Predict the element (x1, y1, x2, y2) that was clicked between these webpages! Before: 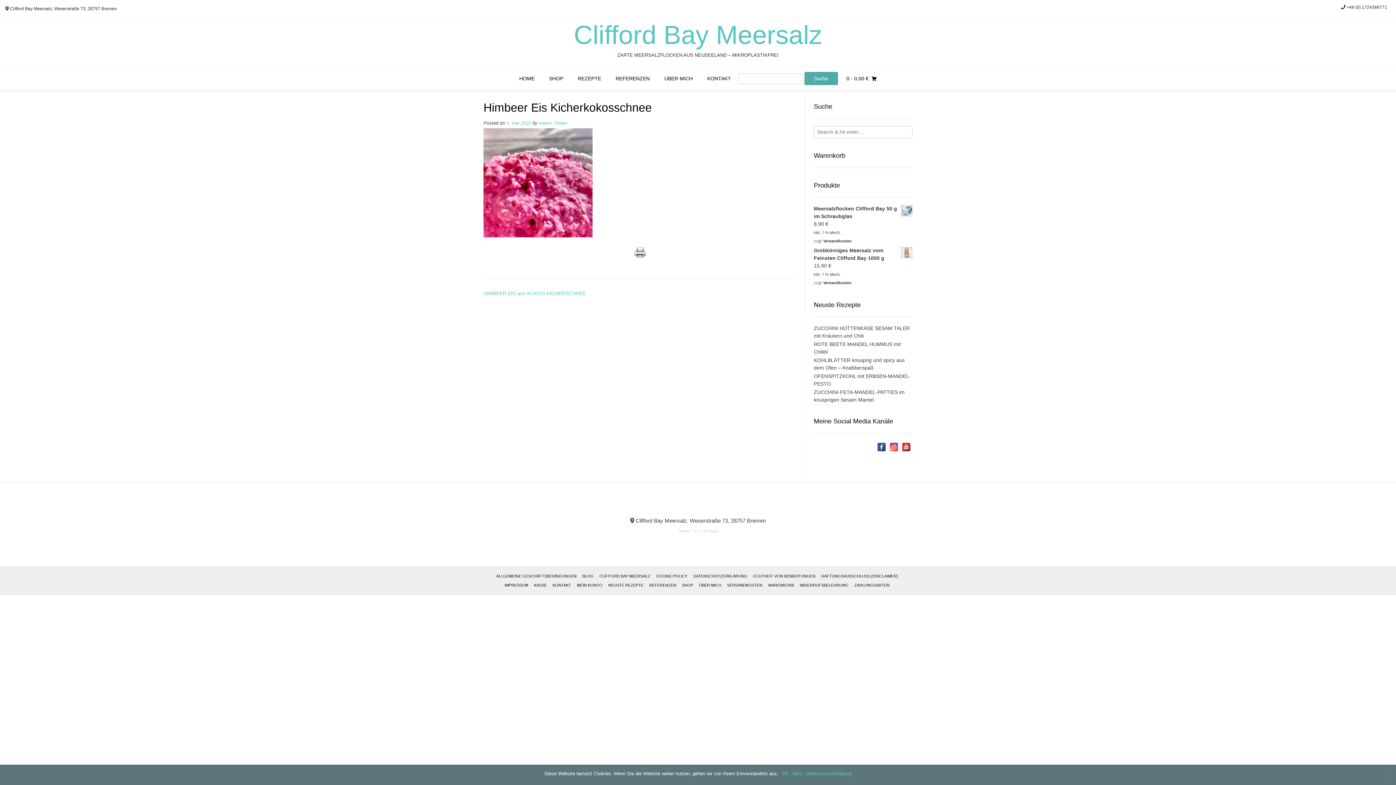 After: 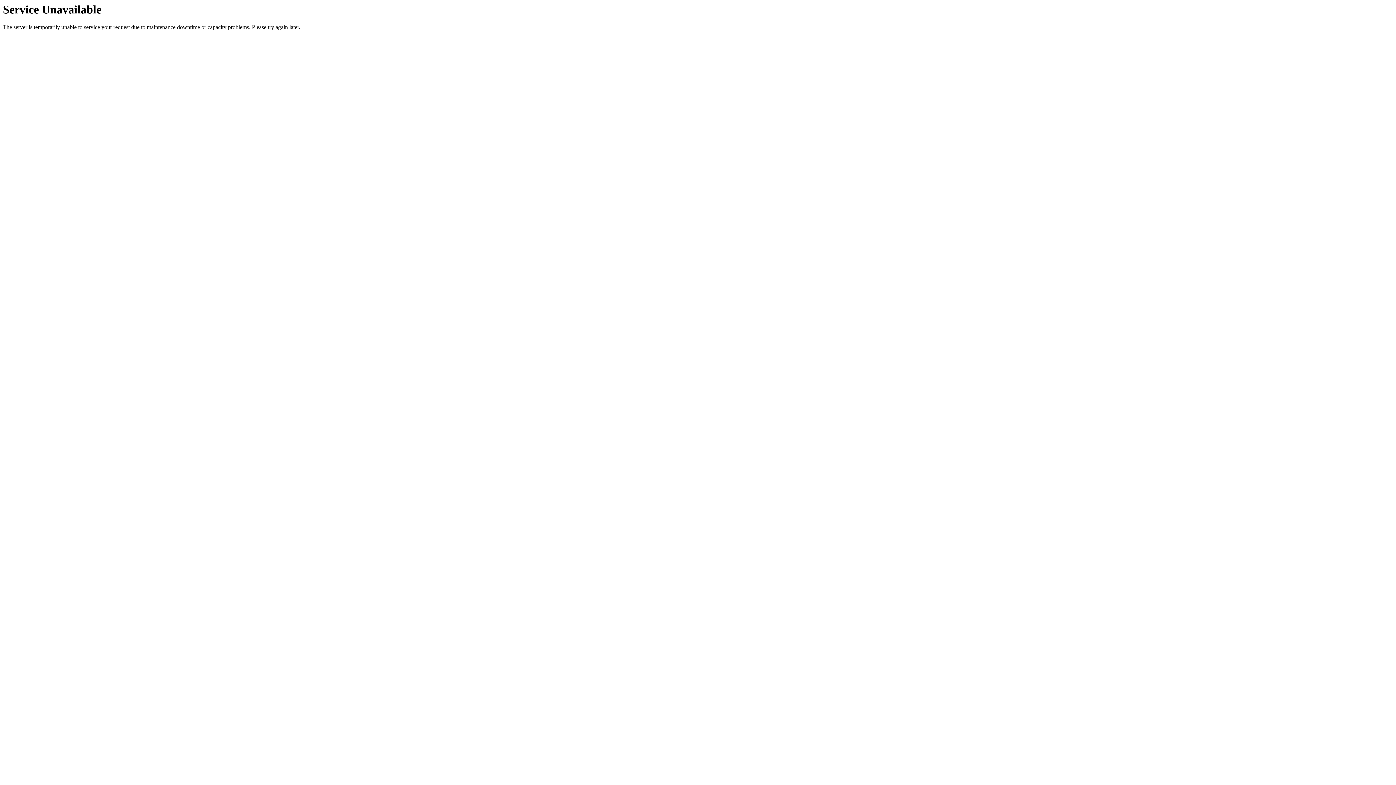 Action: bbox: (657, 66, 700, 90) label: ÜBER MICH